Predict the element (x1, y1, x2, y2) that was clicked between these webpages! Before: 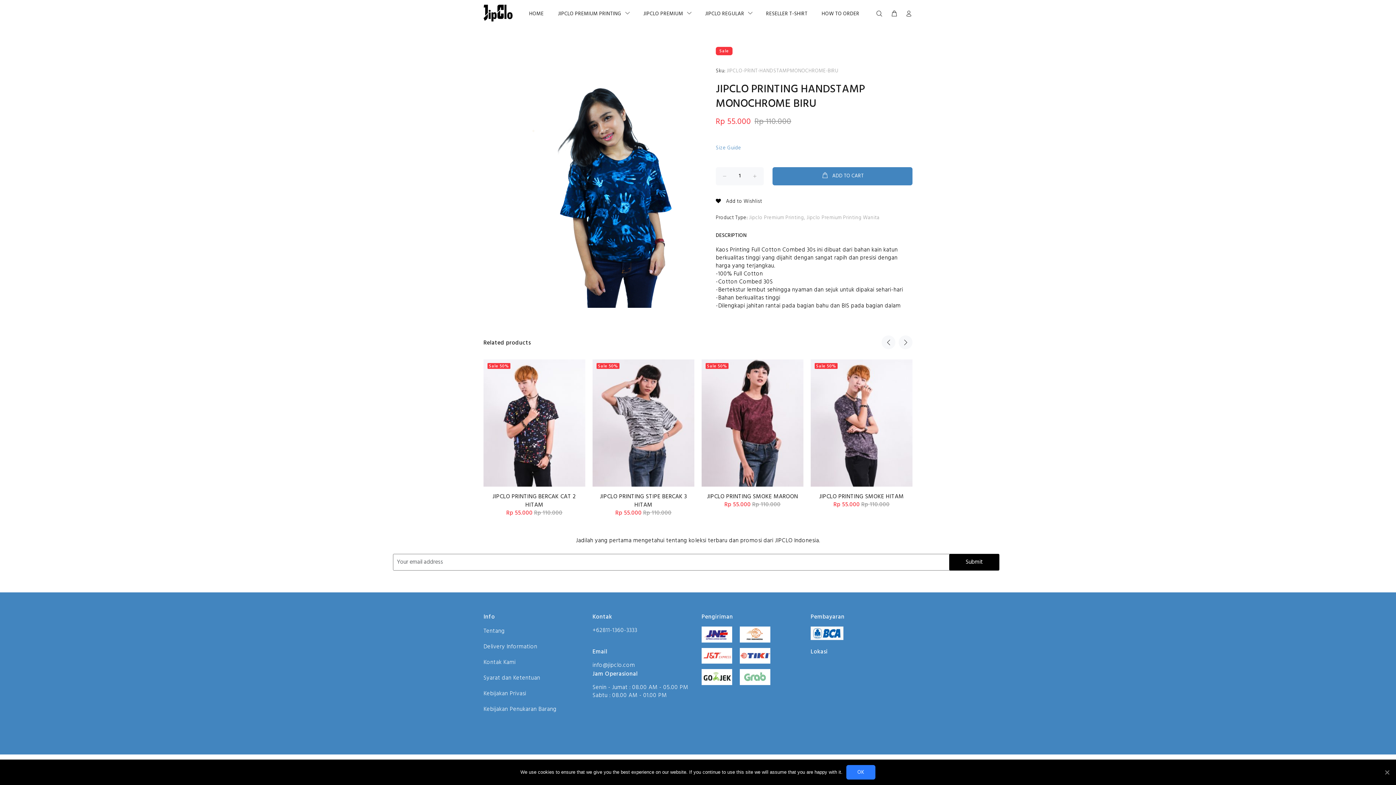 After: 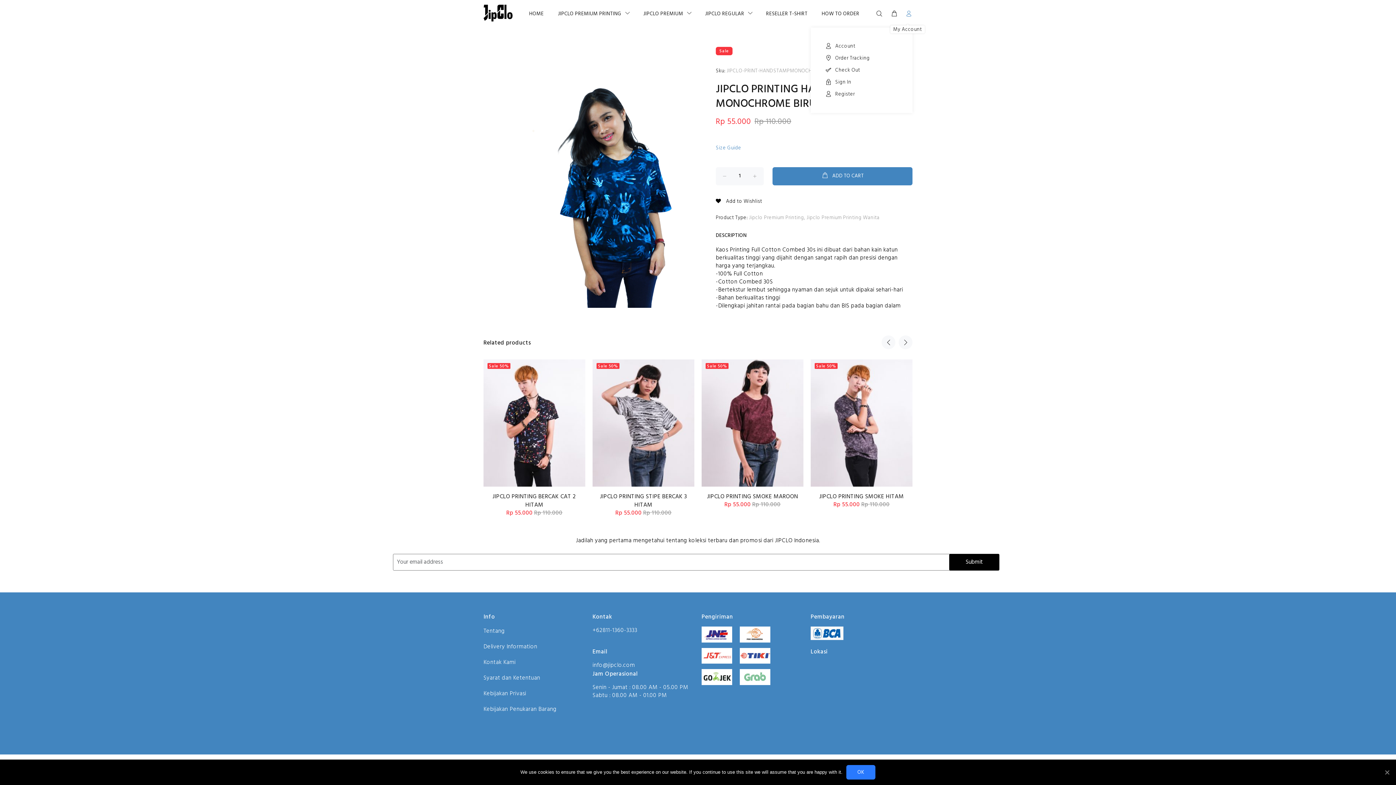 Action: bbox: (902, 7, 912, 20)